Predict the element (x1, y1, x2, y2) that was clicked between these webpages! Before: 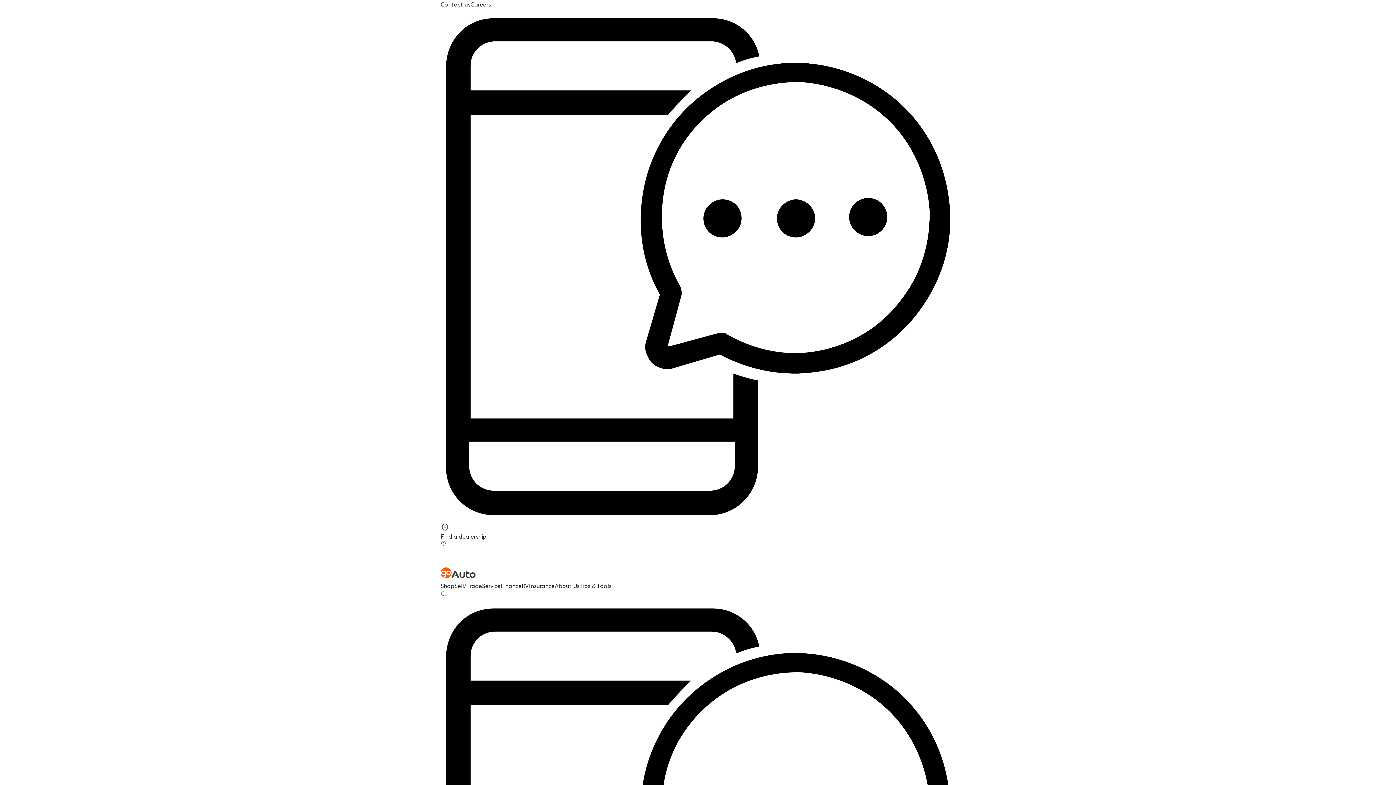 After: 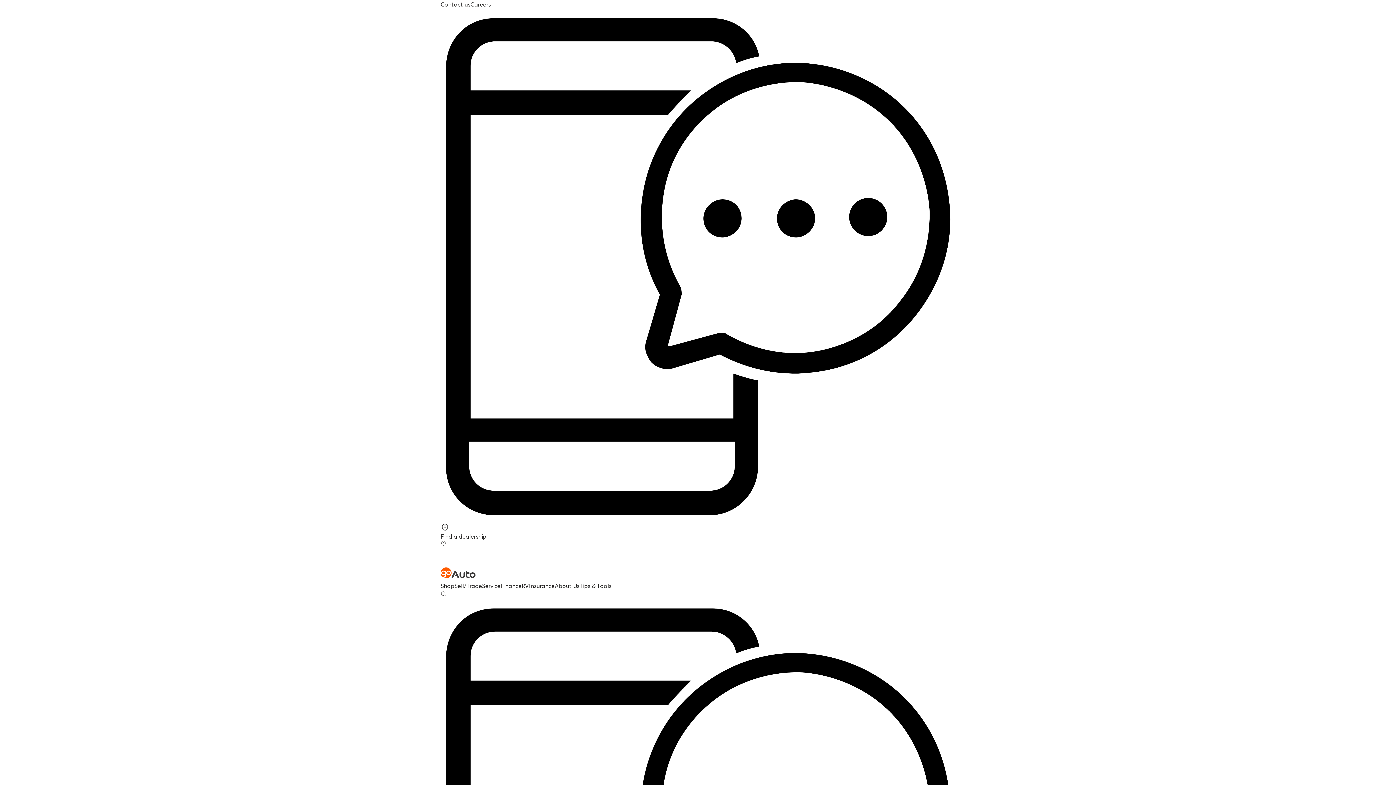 Action: bbox: (554, 582, 579, 589) label: About Us